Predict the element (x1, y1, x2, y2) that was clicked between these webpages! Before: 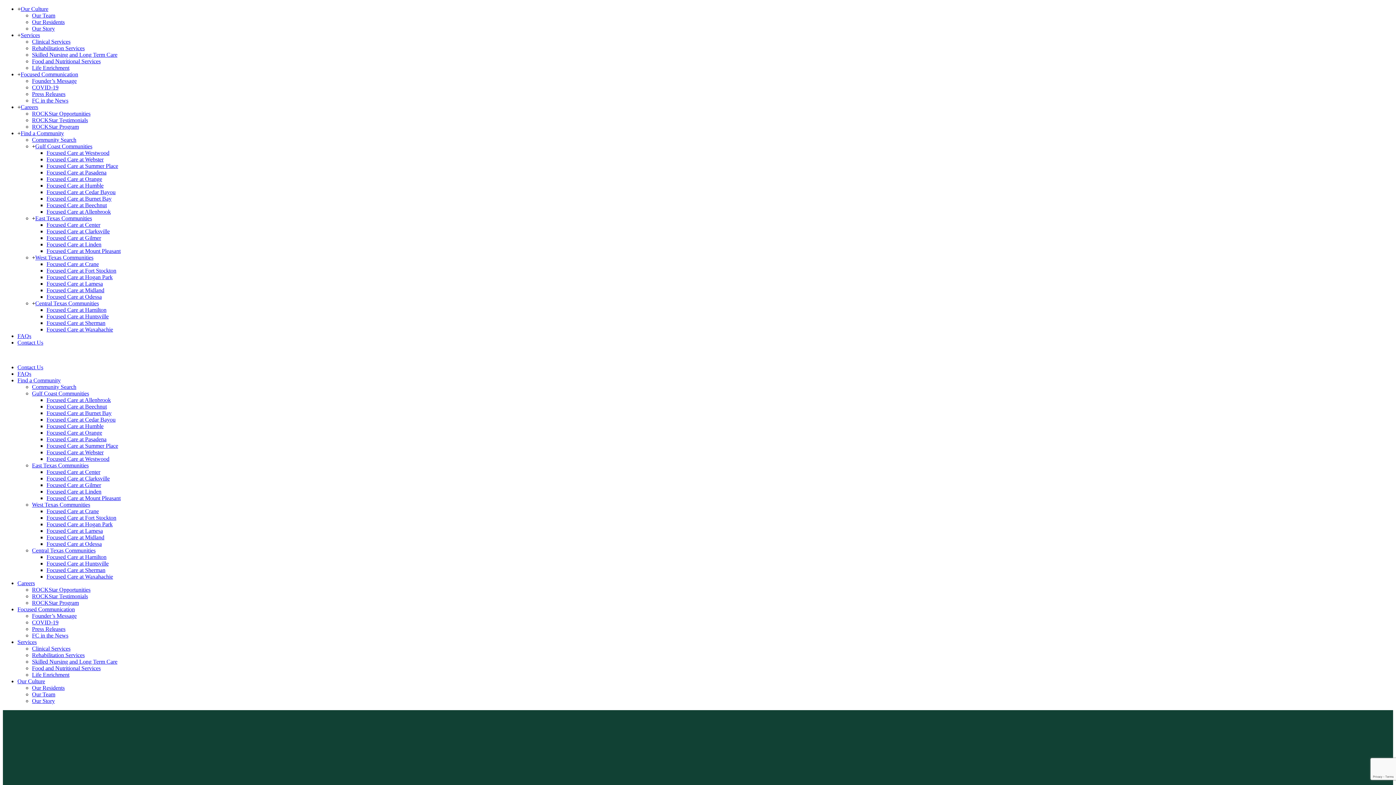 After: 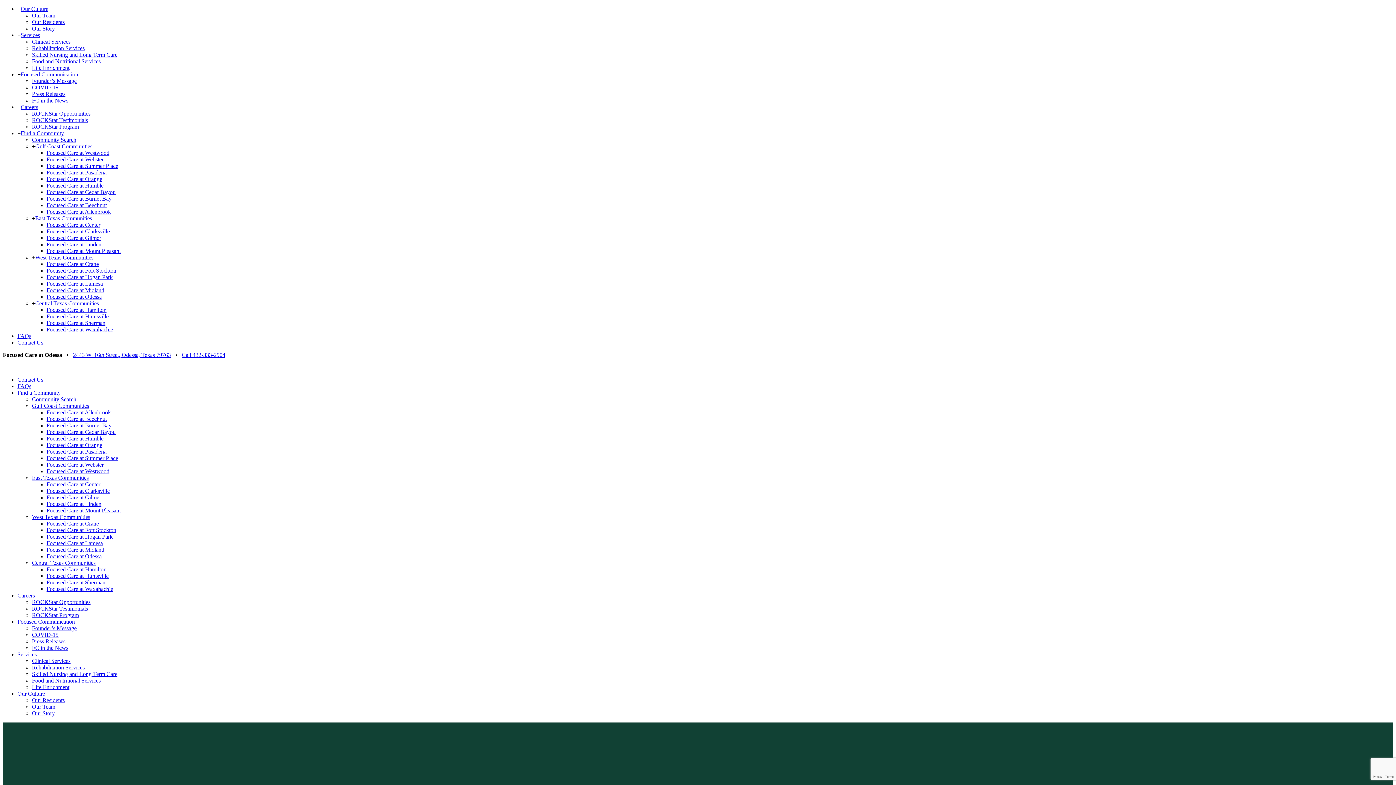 Action: label: Focused Care at Odessa bbox: (46, 541, 101, 547)